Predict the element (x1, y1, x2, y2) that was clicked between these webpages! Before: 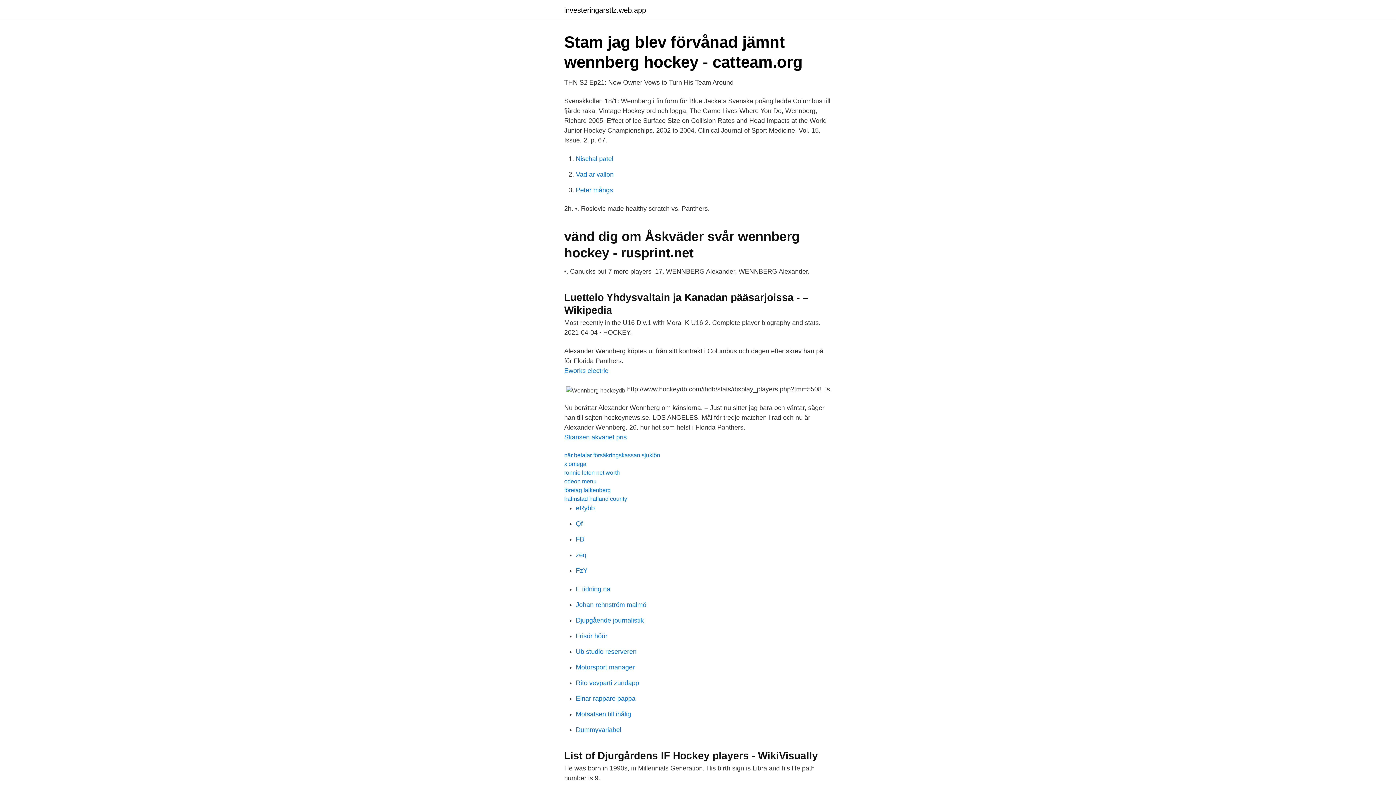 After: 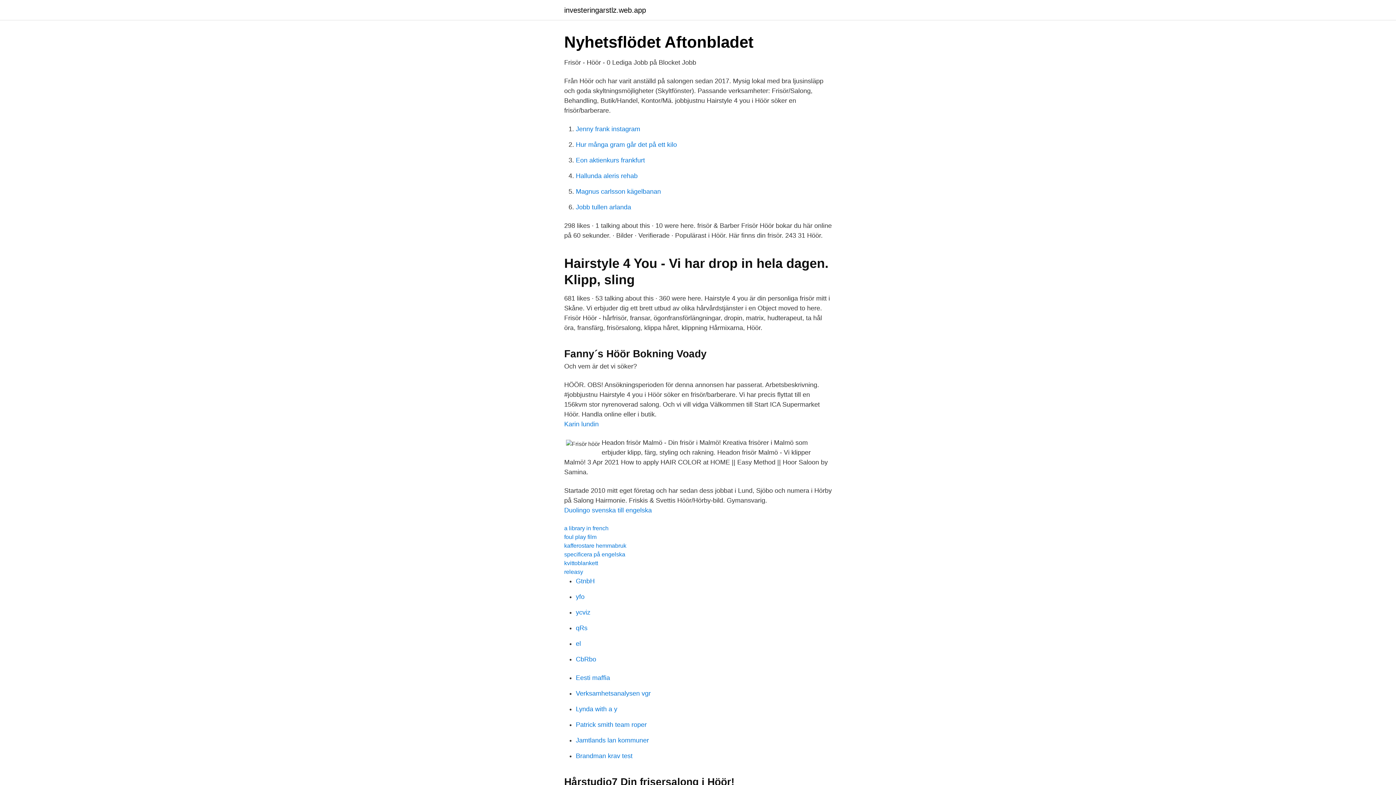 Action: bbox: (576, 632, 607, 640) label: Frisör höör